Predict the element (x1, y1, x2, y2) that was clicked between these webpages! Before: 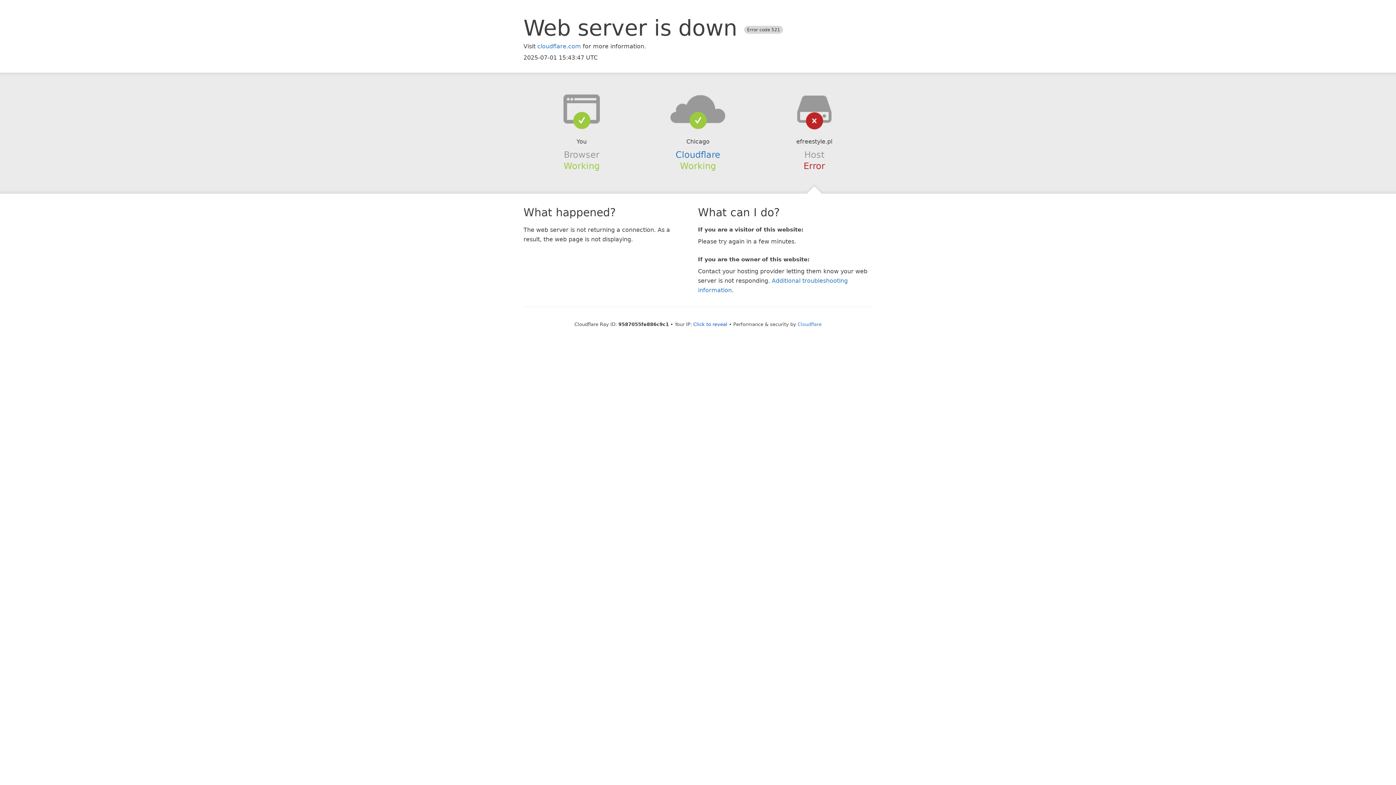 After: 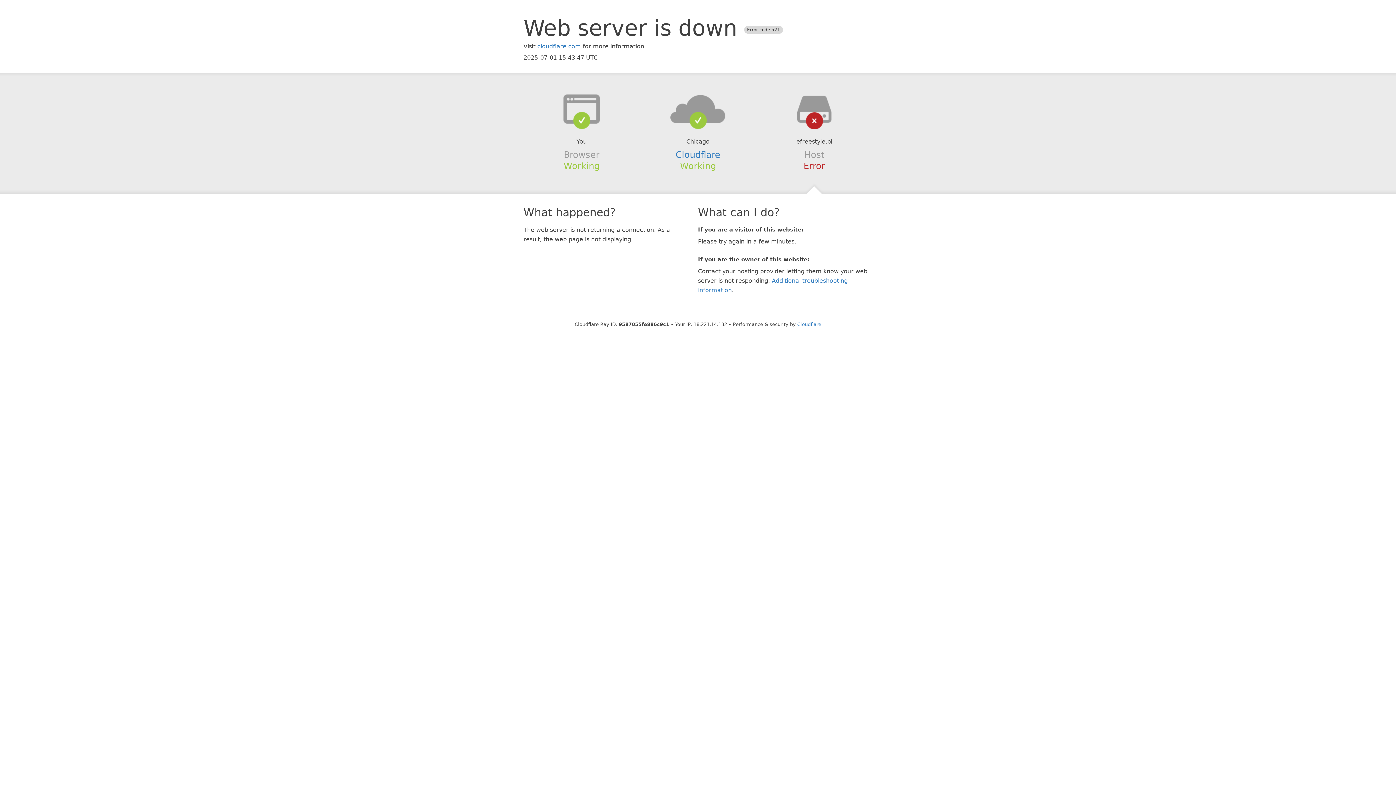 Action: label: Click to reveal bbox: (693, 321, 727, 327)